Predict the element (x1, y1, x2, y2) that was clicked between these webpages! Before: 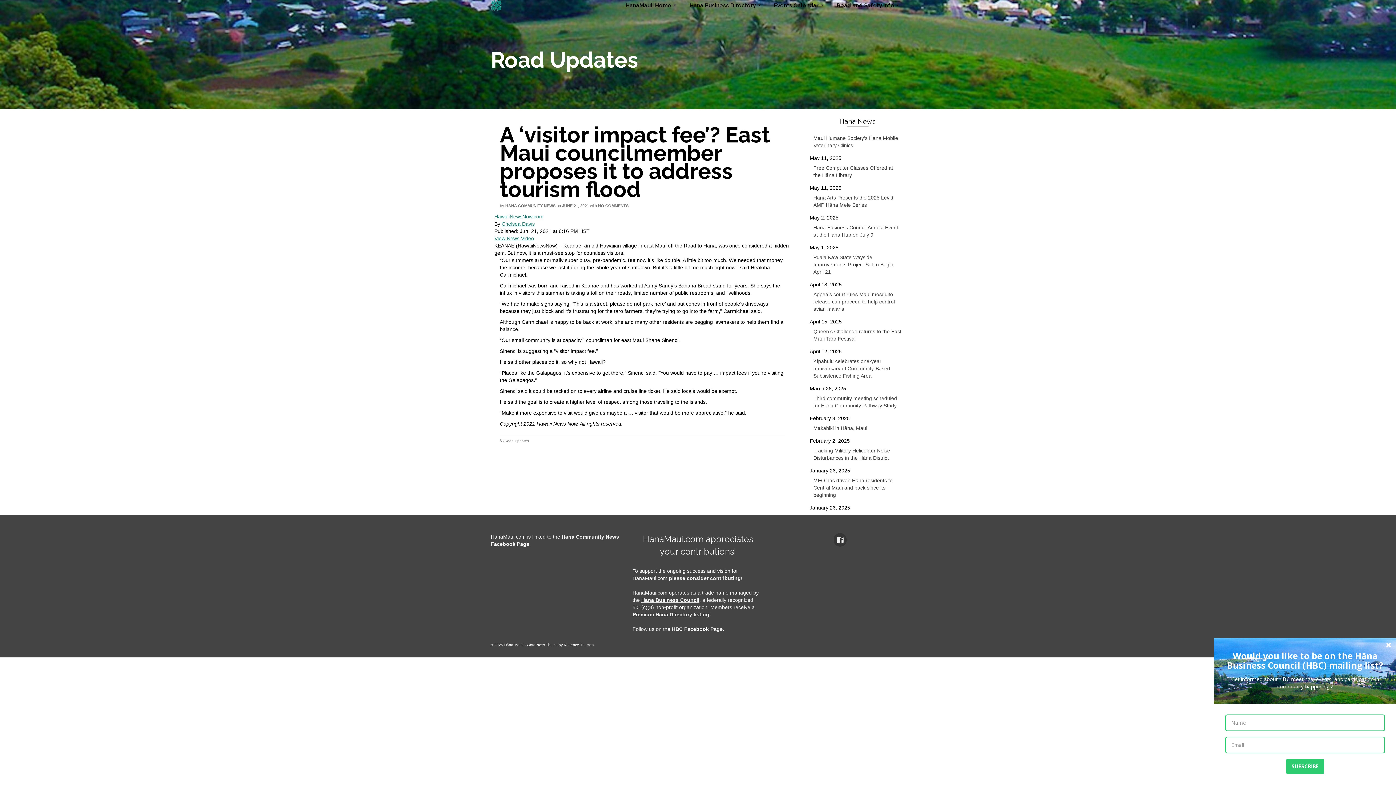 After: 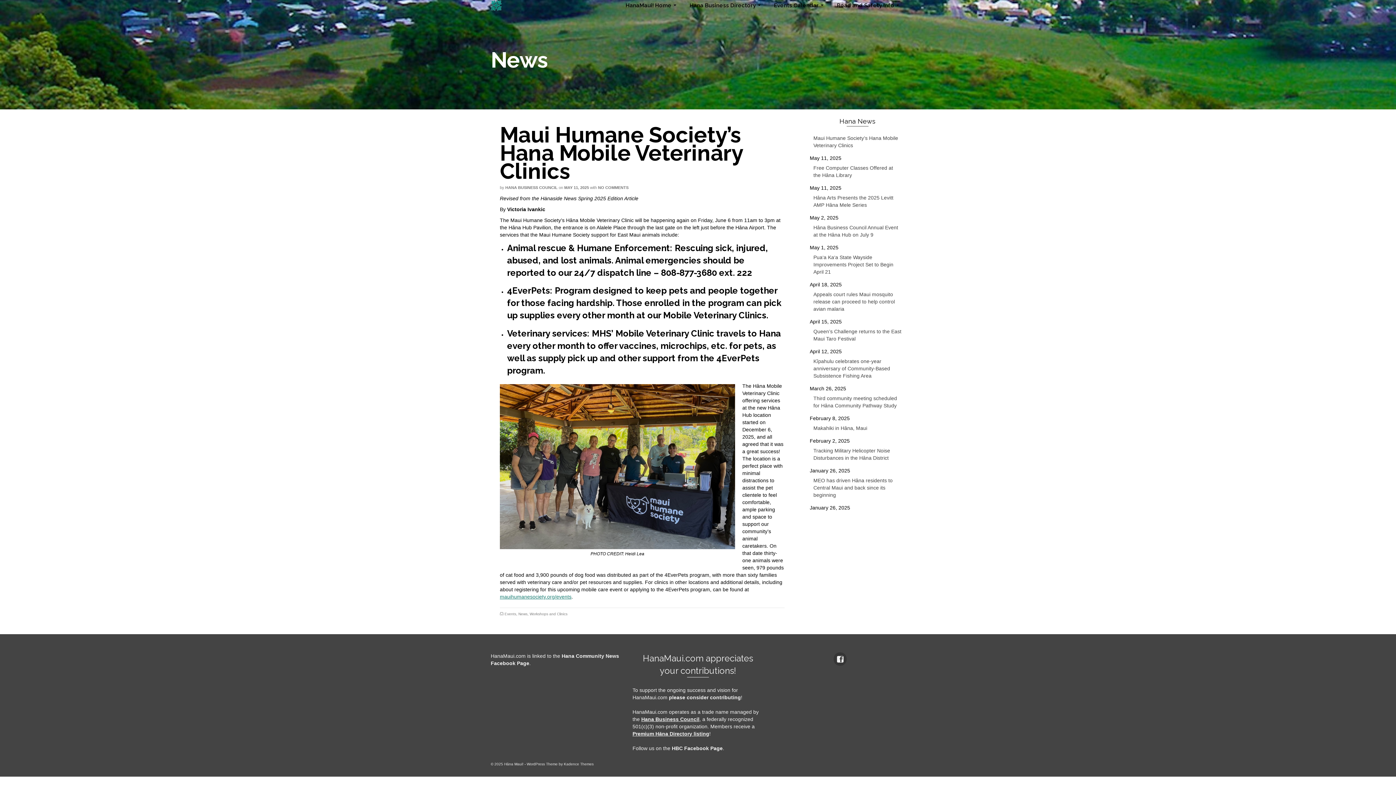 Action: label: Maui Humane Society’s Hana Mobile Veterinary Clinics bbox: (810, 132, 905, 151)